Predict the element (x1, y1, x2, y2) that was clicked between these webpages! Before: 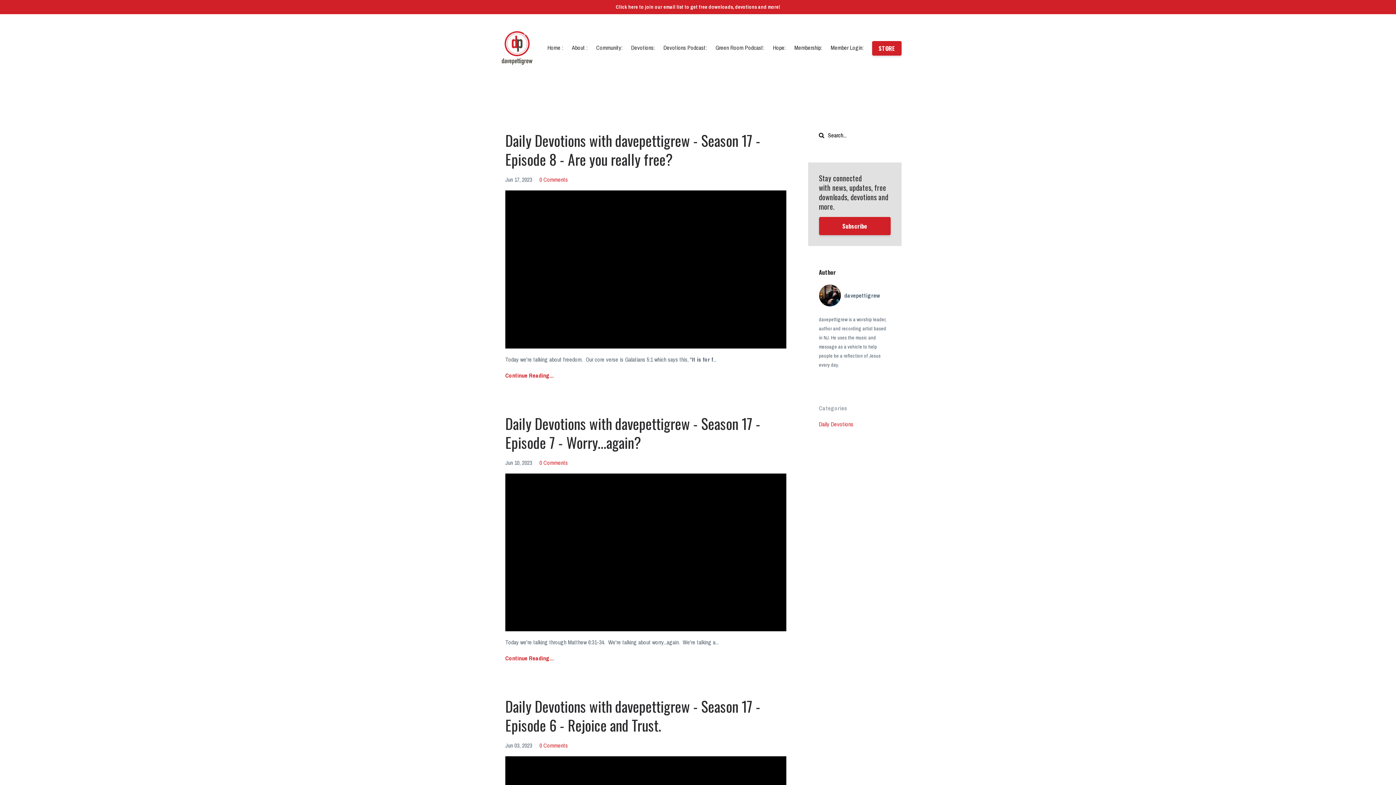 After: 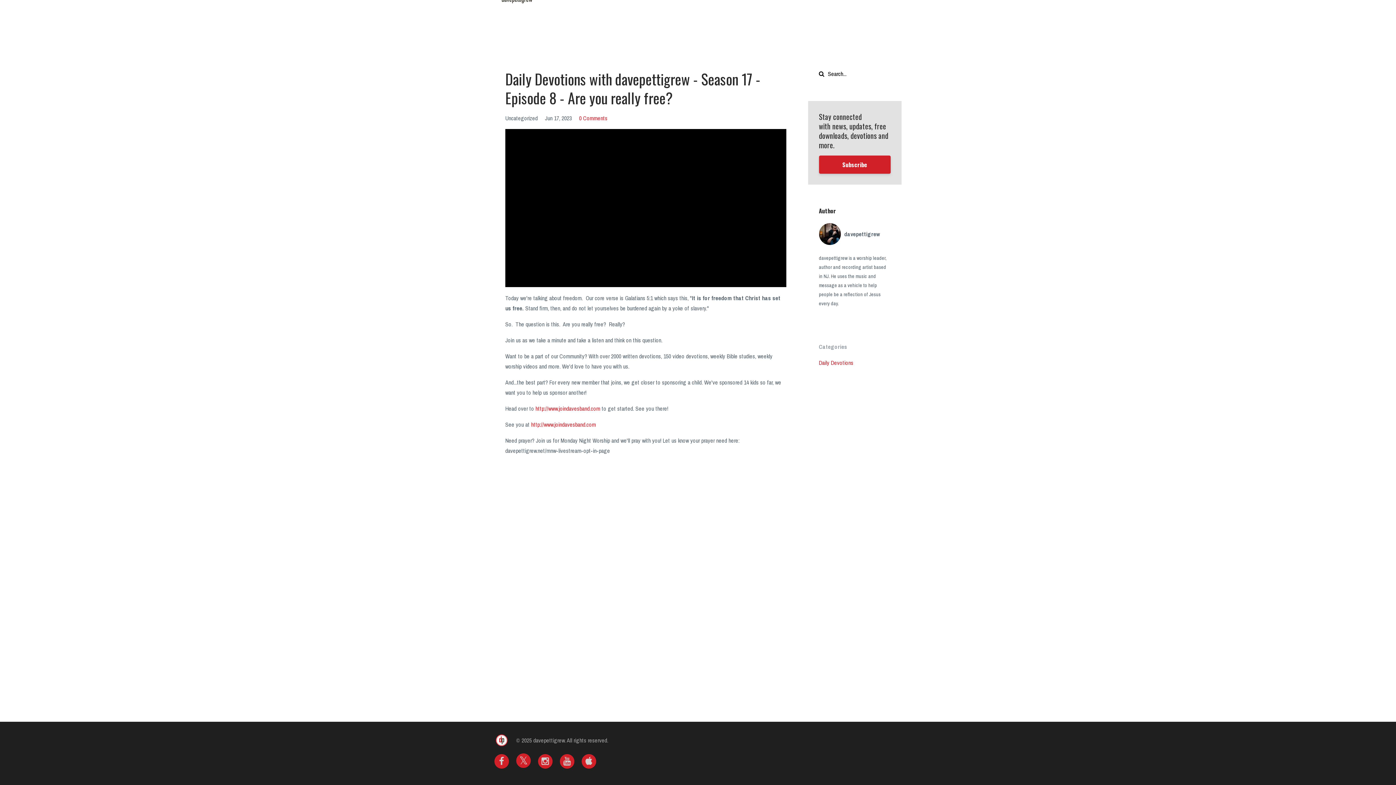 Action: label: 0 Comments bbox: (539, 175, 568, 183)